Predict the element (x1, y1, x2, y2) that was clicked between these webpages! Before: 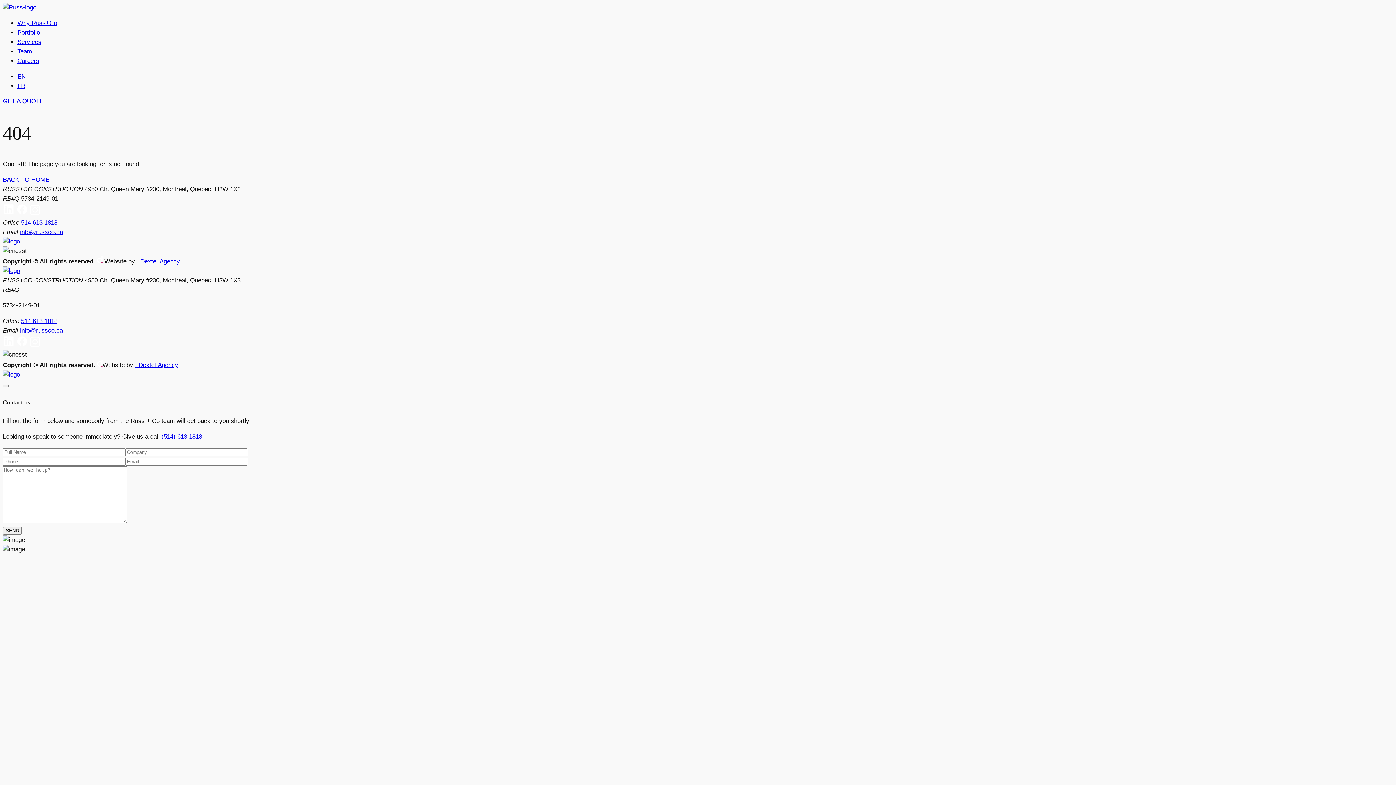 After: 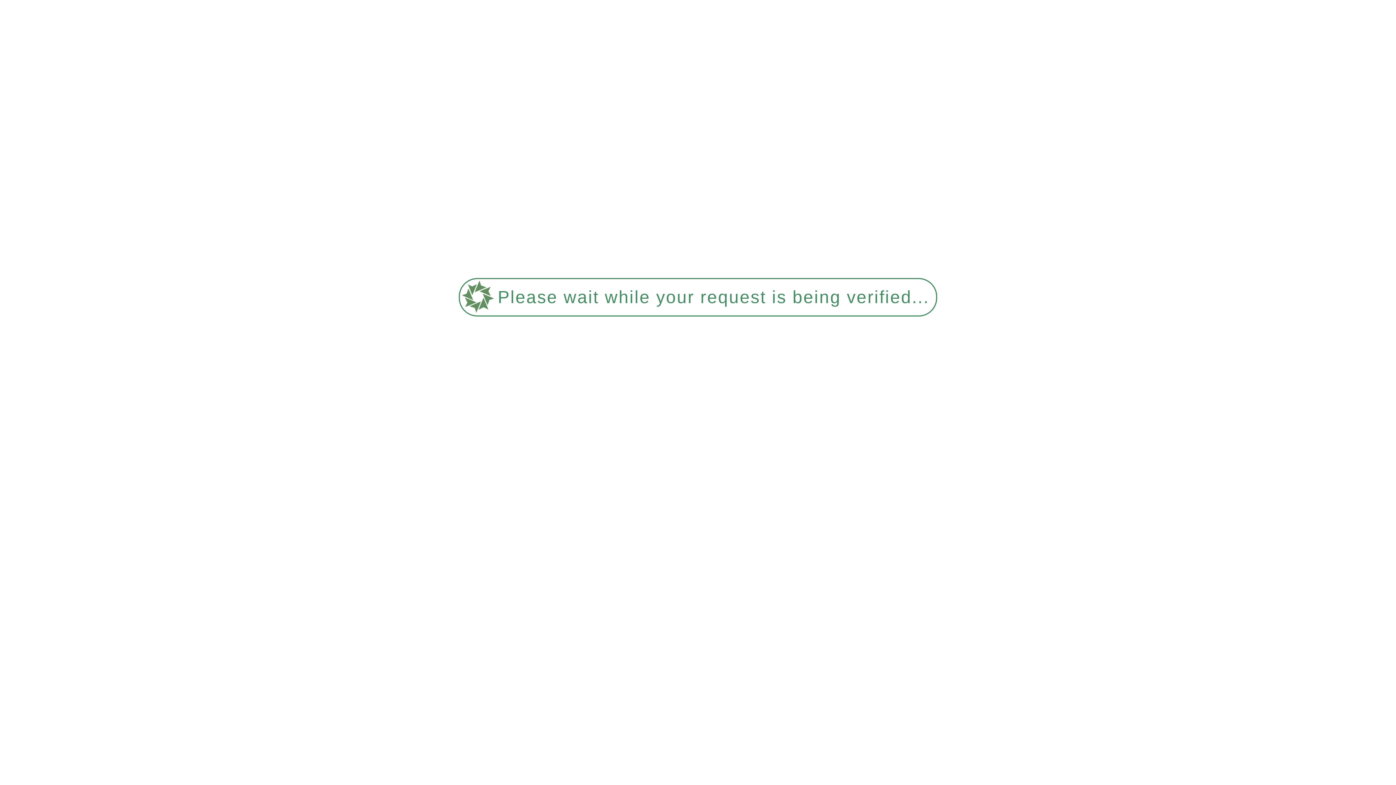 Action: bbox: (17, 57, 39, 64) label: Careers